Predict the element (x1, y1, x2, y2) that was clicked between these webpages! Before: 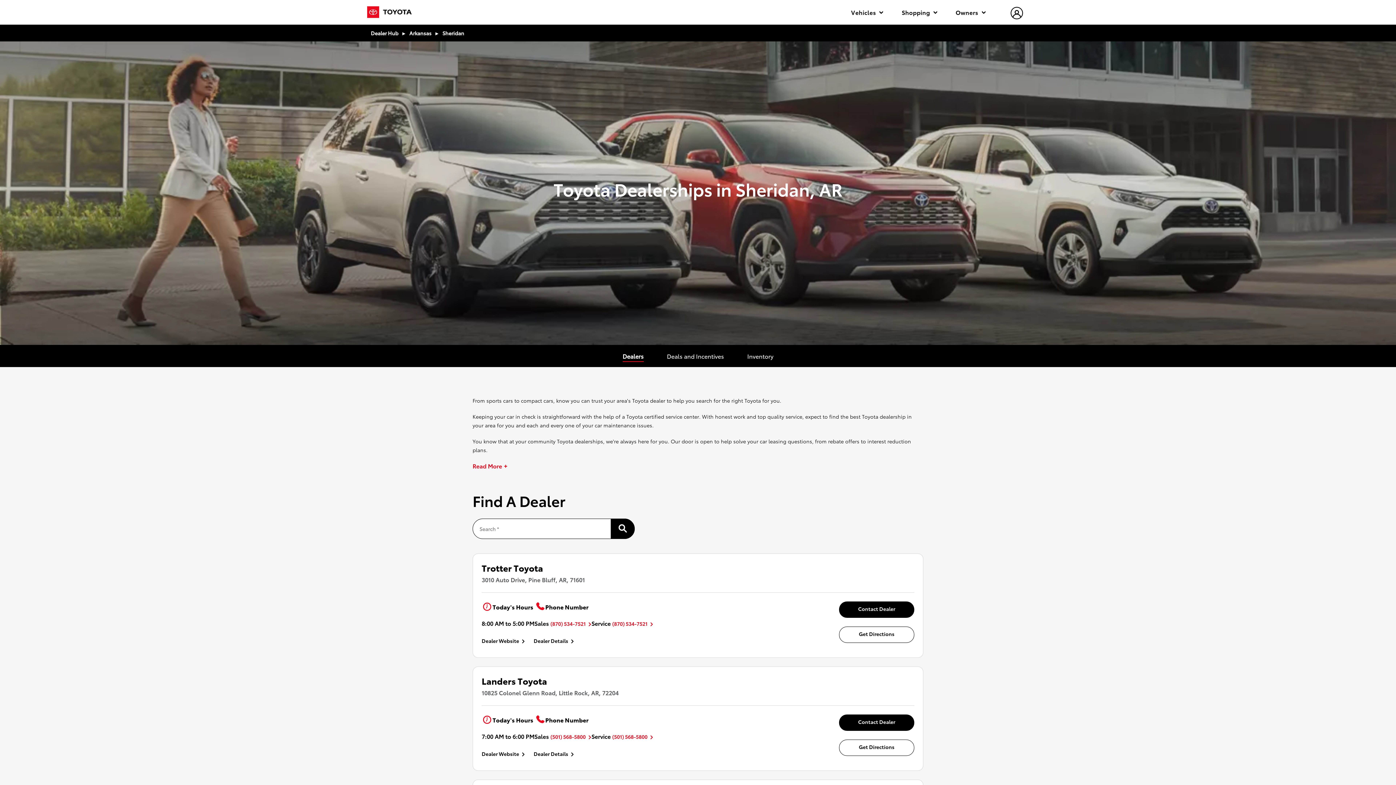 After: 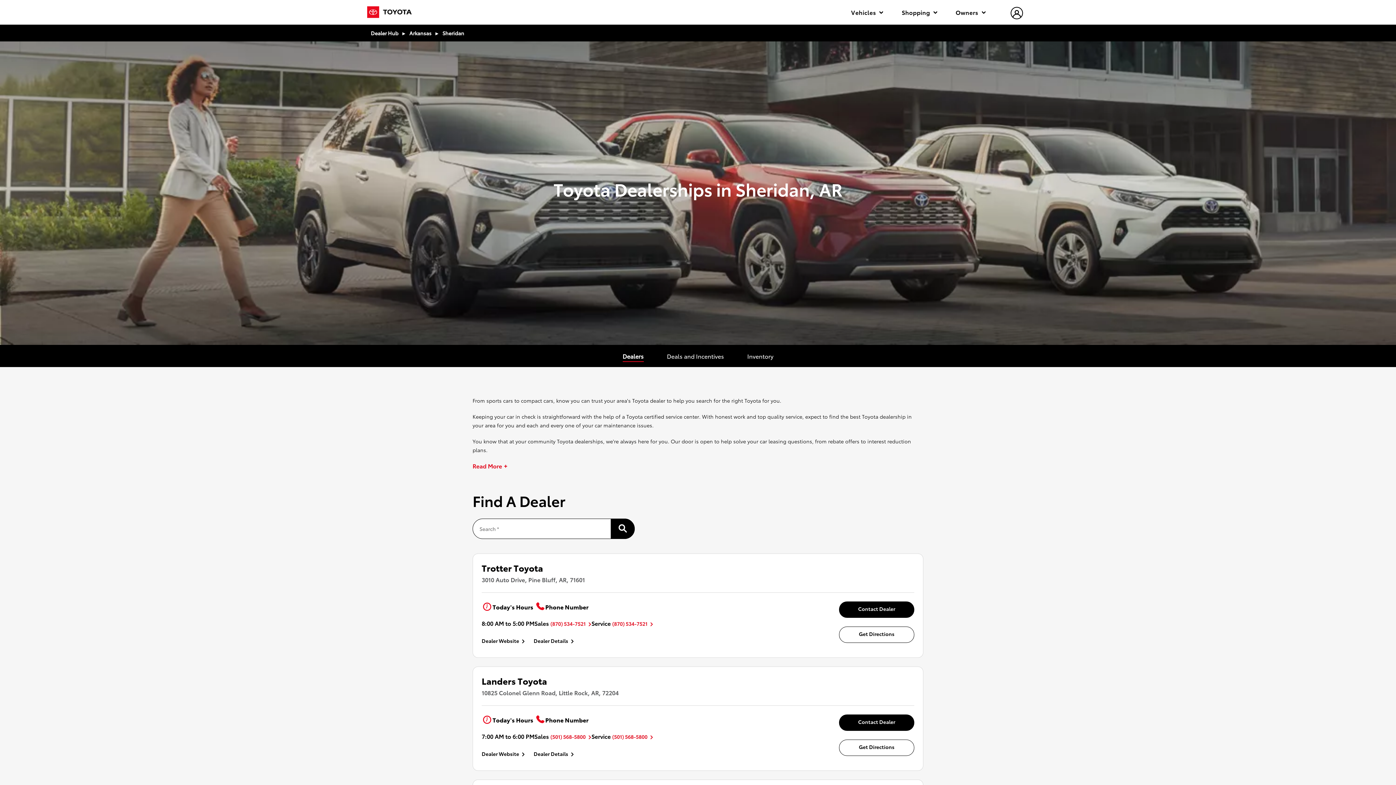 Action: bbox: (442, 28, 464, 37) label: Sheridan